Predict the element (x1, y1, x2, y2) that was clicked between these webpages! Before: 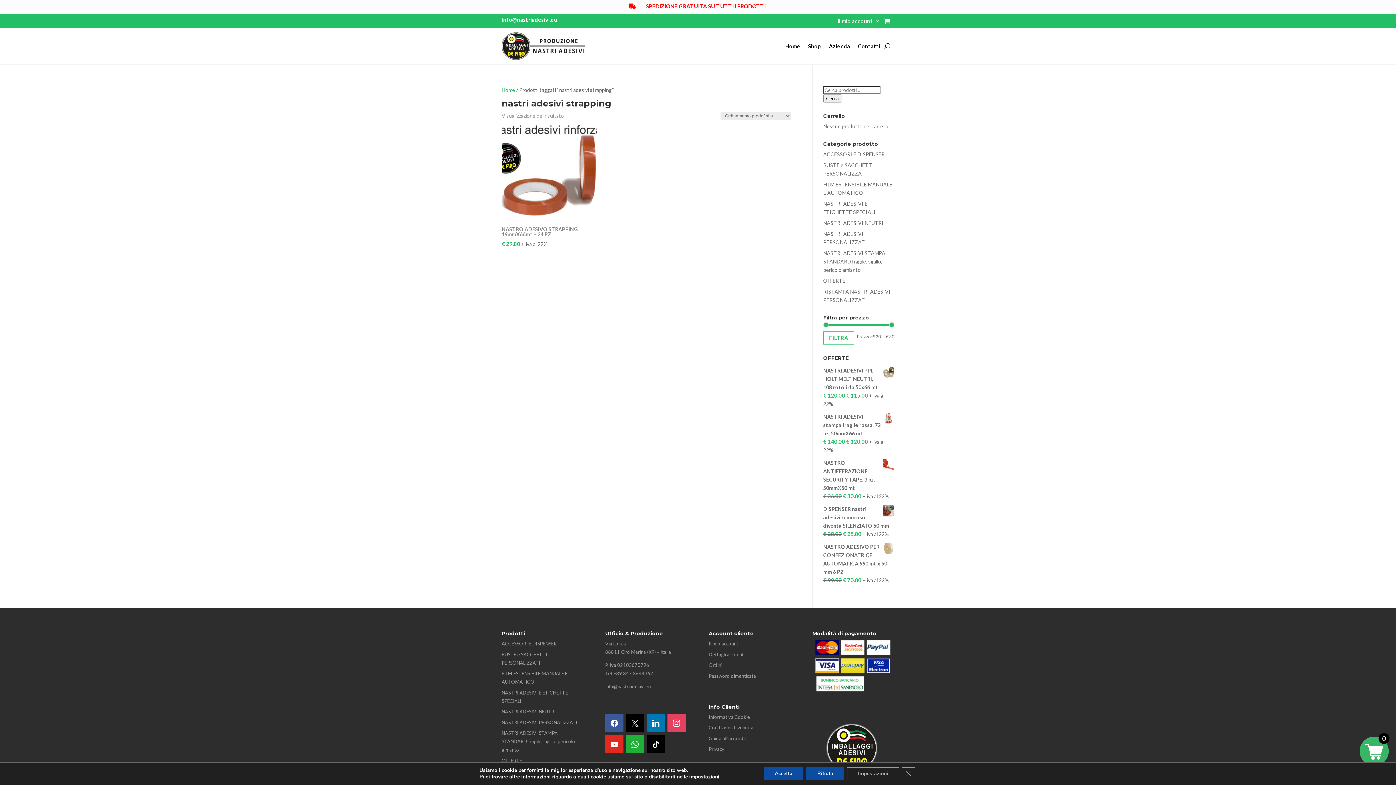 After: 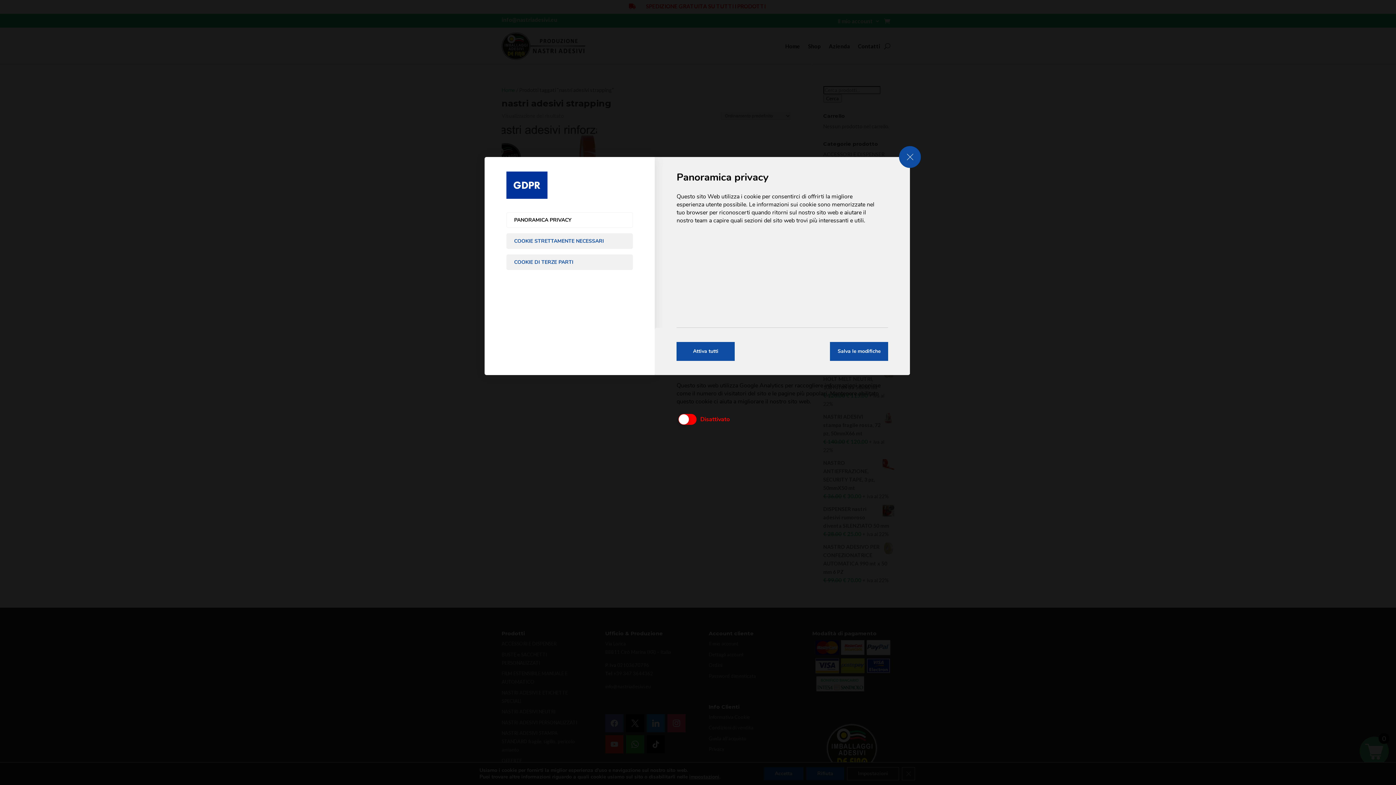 Action: bbox: (692, 774, 724, 780) label: impostazioni